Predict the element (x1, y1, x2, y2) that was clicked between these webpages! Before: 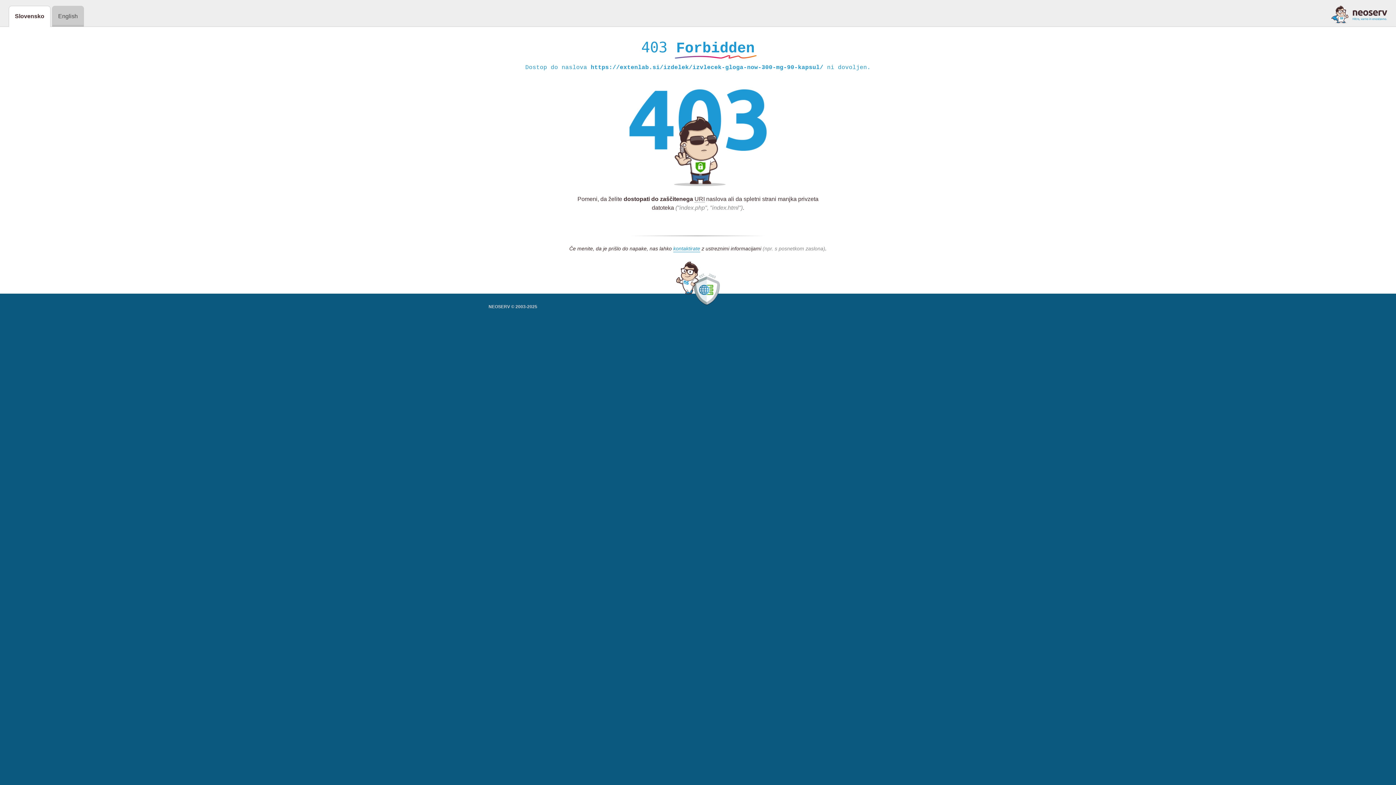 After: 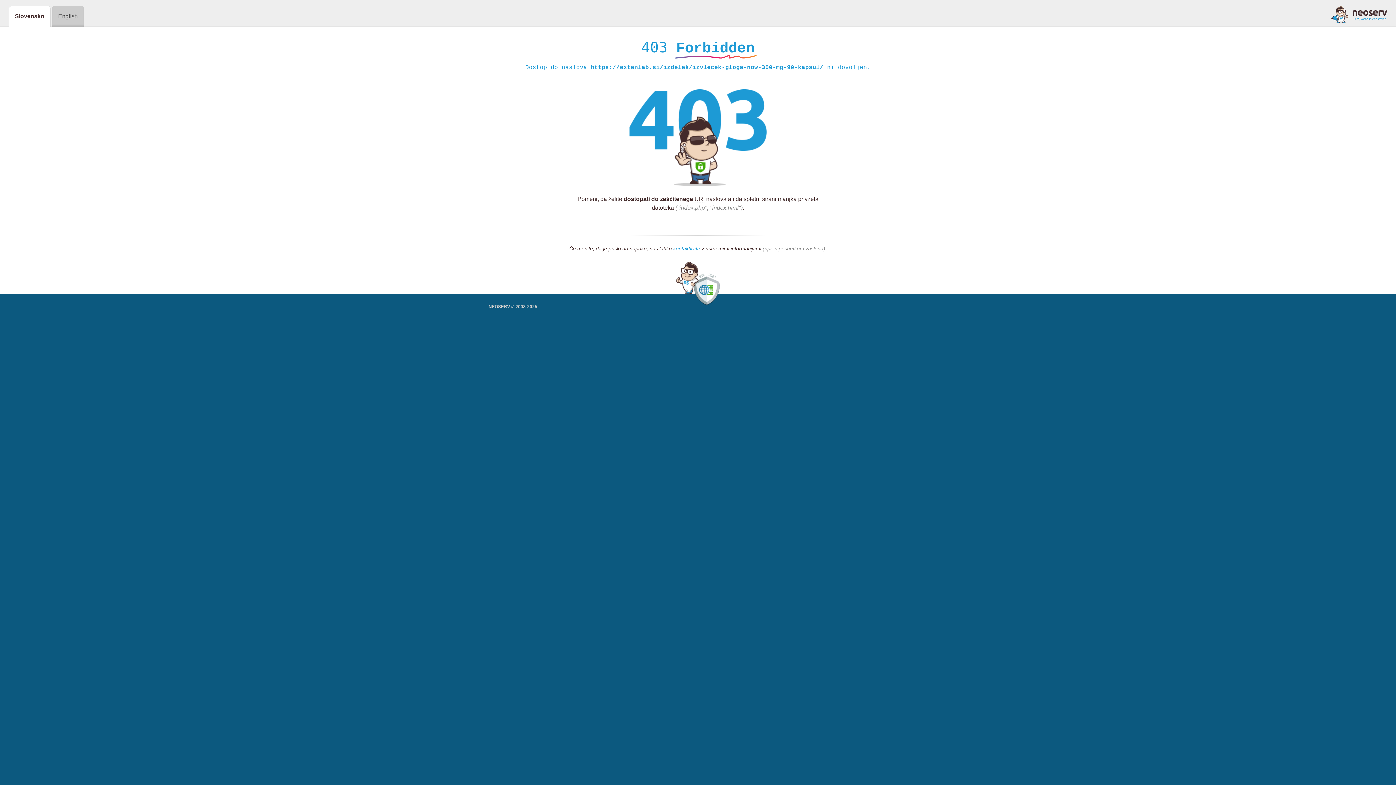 Action: label: kontaktirate bbox: (673, 245, 700, 252)